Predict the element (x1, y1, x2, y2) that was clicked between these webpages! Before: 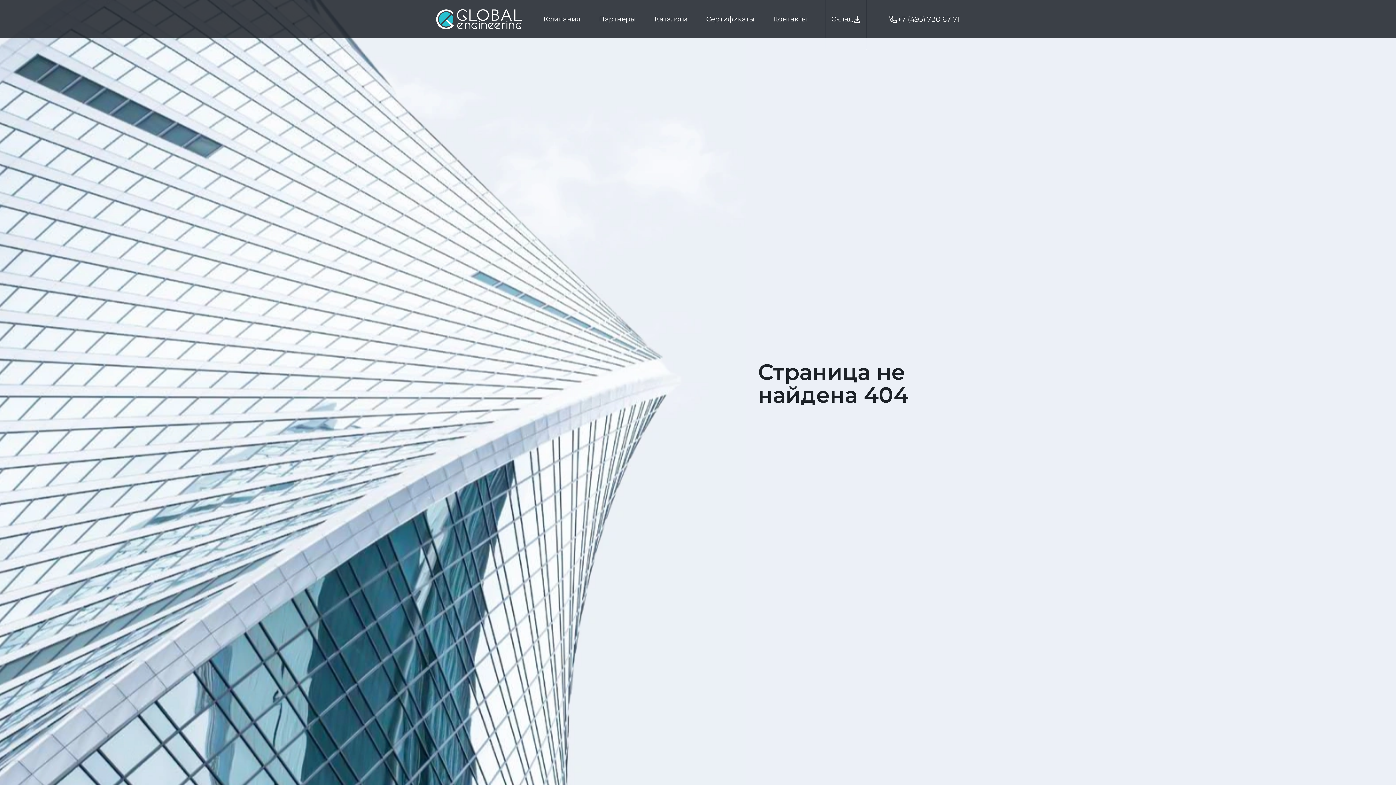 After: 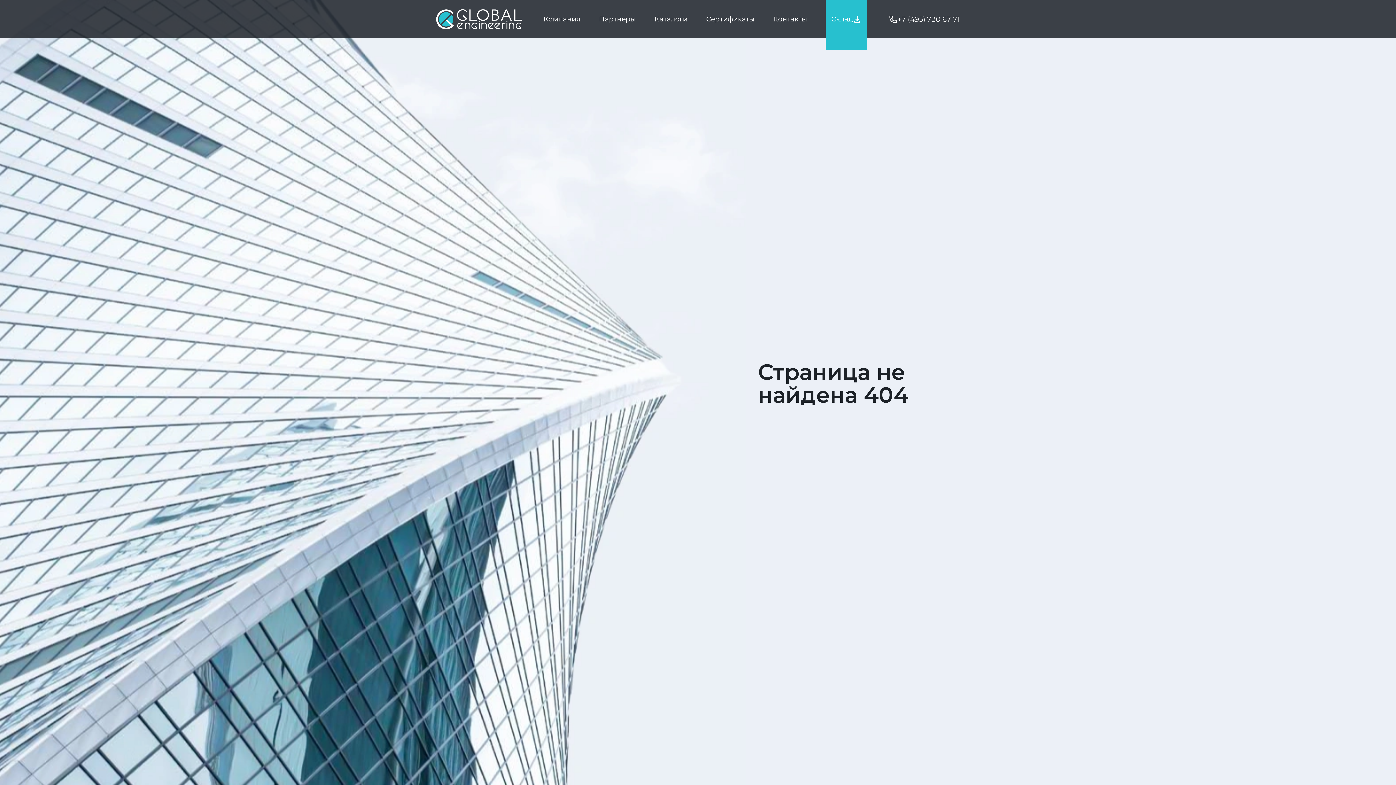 Action: bbox: (825, -11, 867, 50) label: Склад